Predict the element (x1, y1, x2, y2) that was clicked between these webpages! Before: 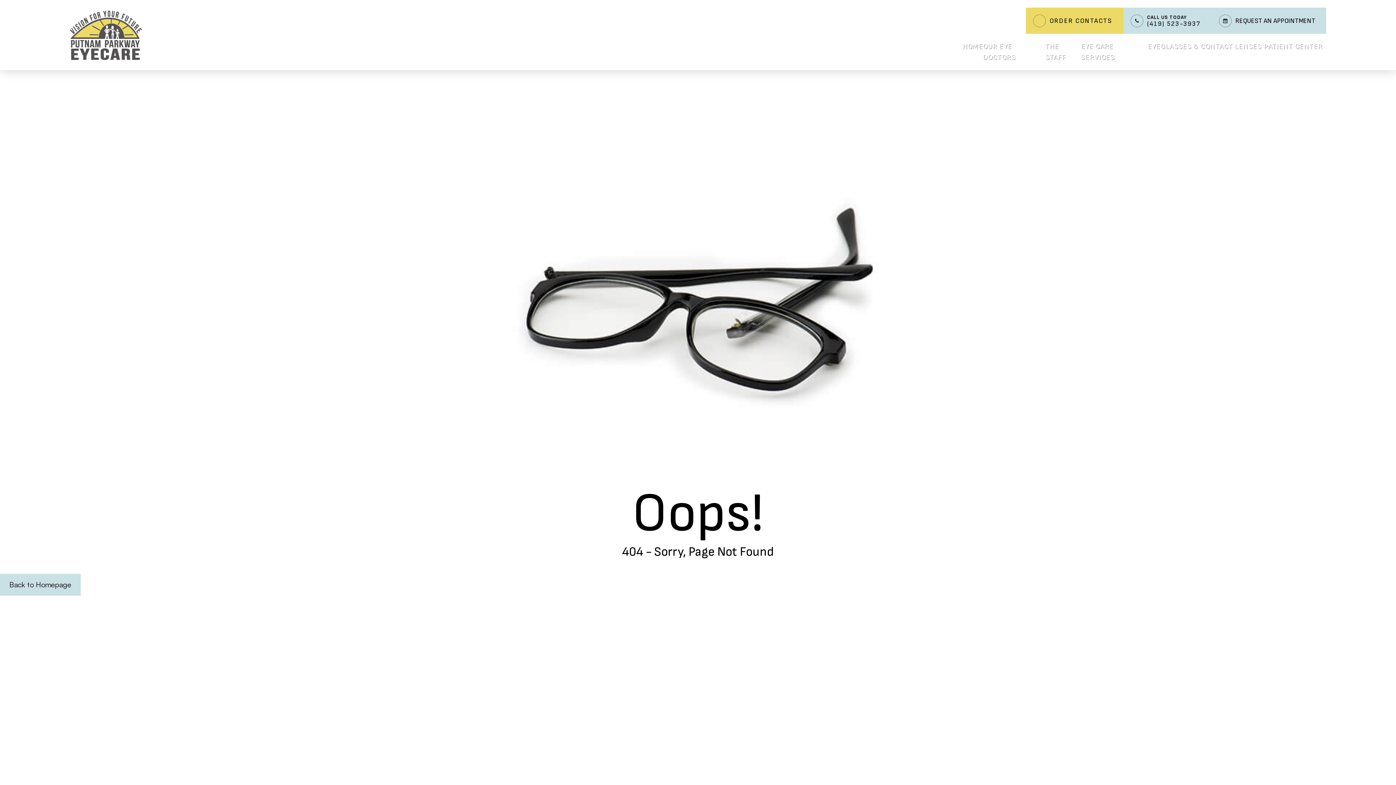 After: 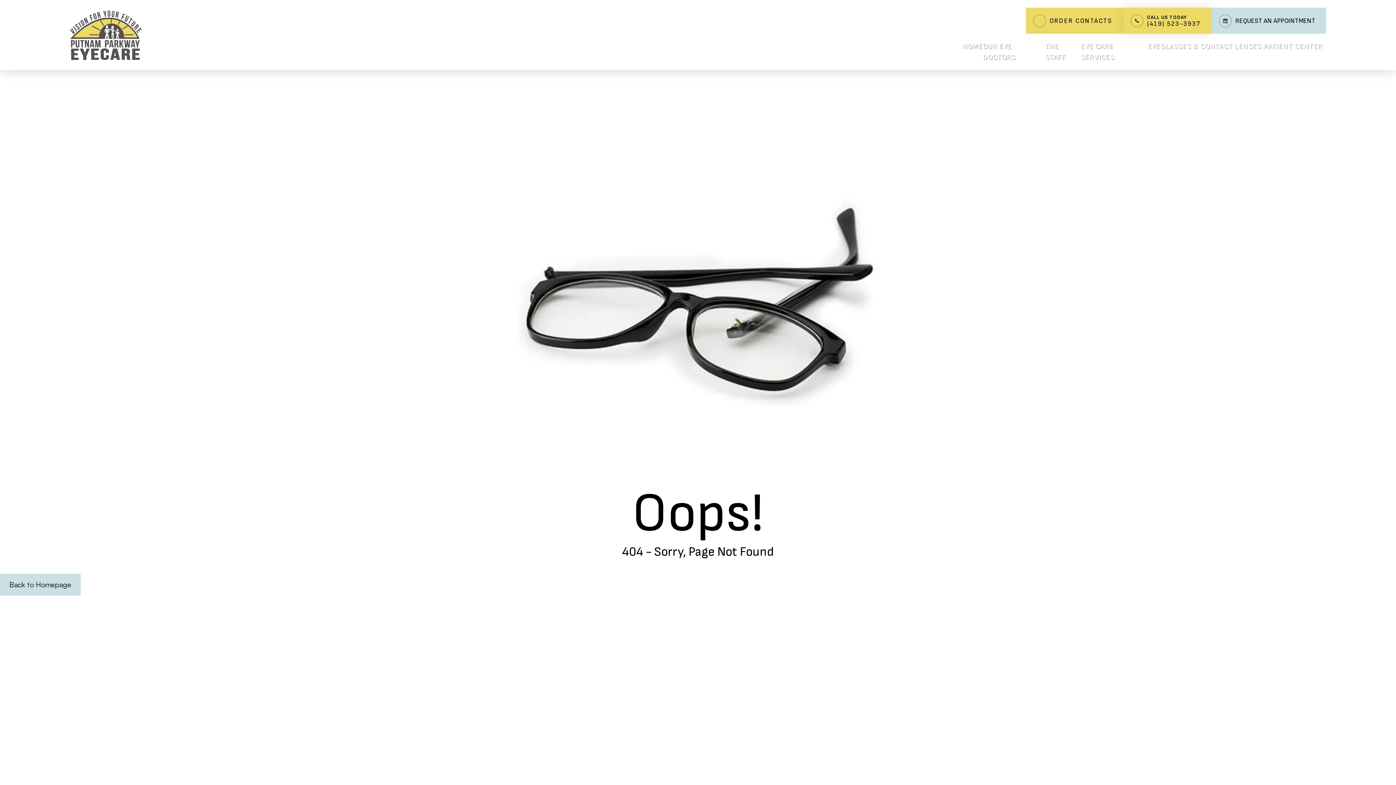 Action: bbox: (1147, 20, 1201, 27) label: (419) 523-3937